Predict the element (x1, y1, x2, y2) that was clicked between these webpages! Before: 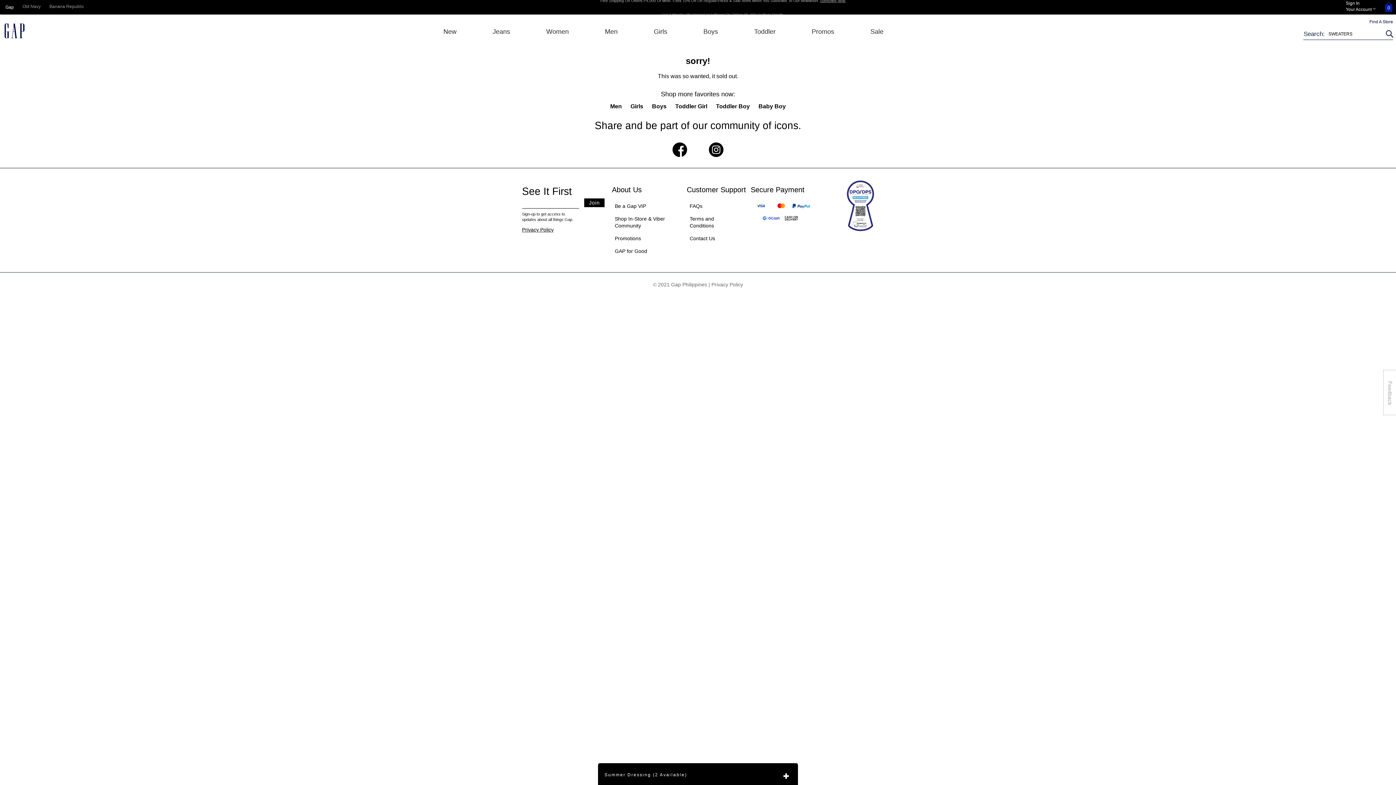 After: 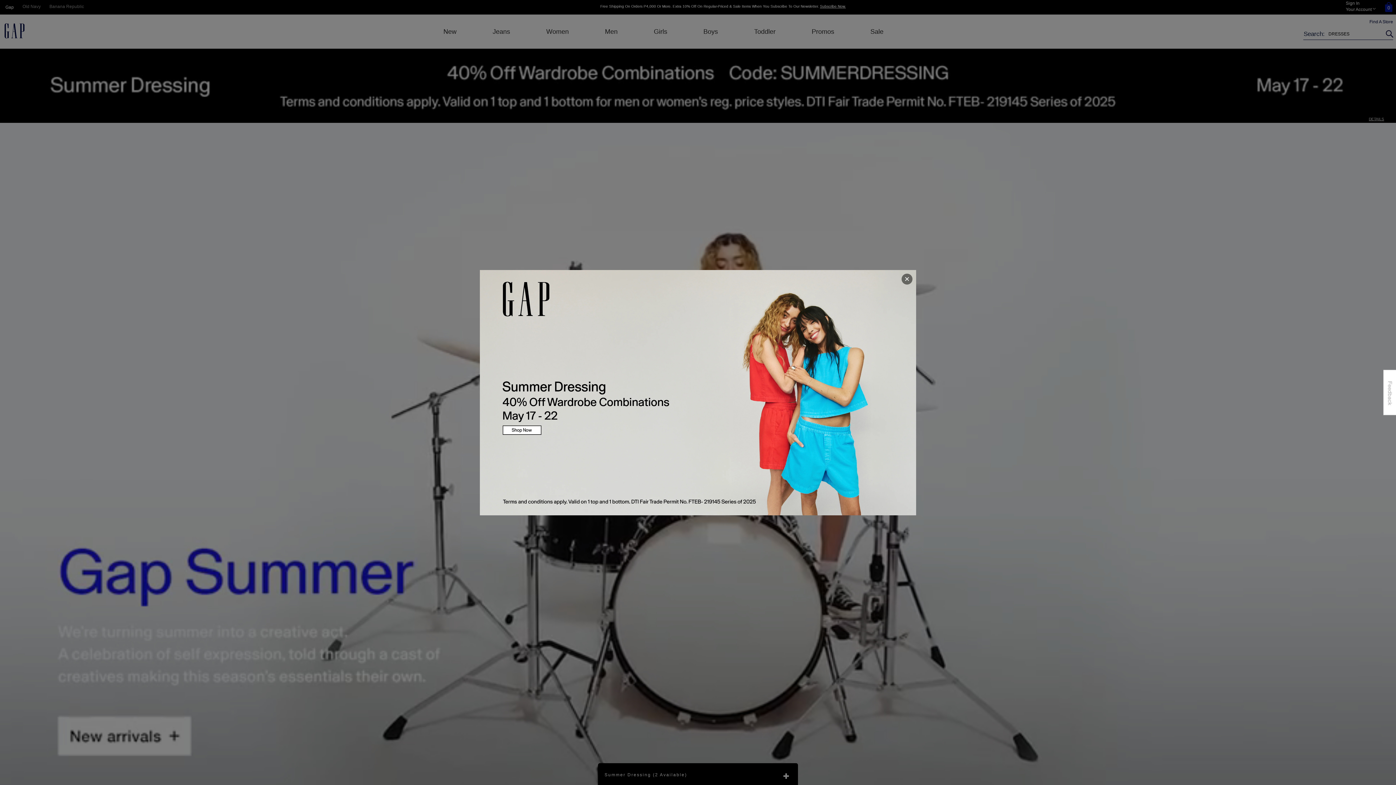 Action: label: New bbox: (425, 15, 474, 48)